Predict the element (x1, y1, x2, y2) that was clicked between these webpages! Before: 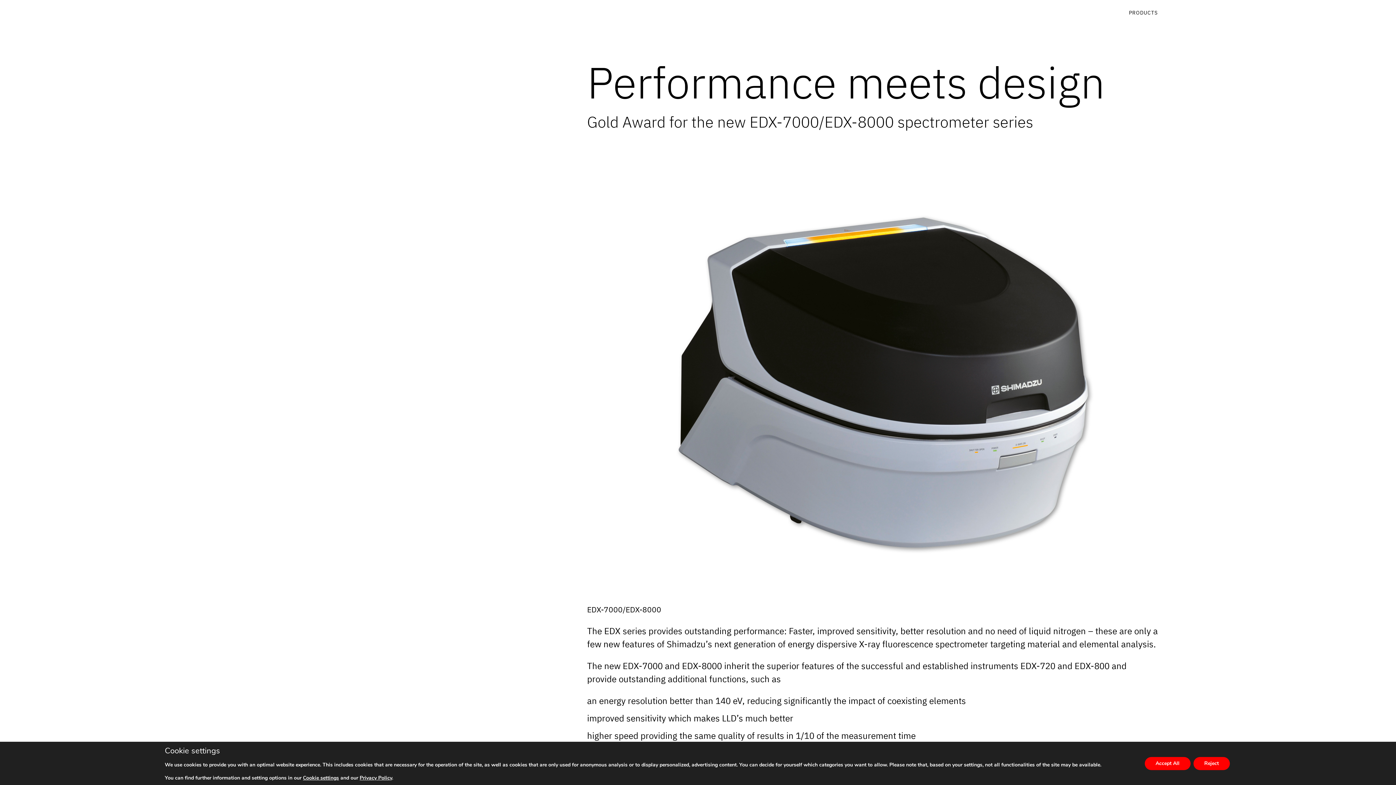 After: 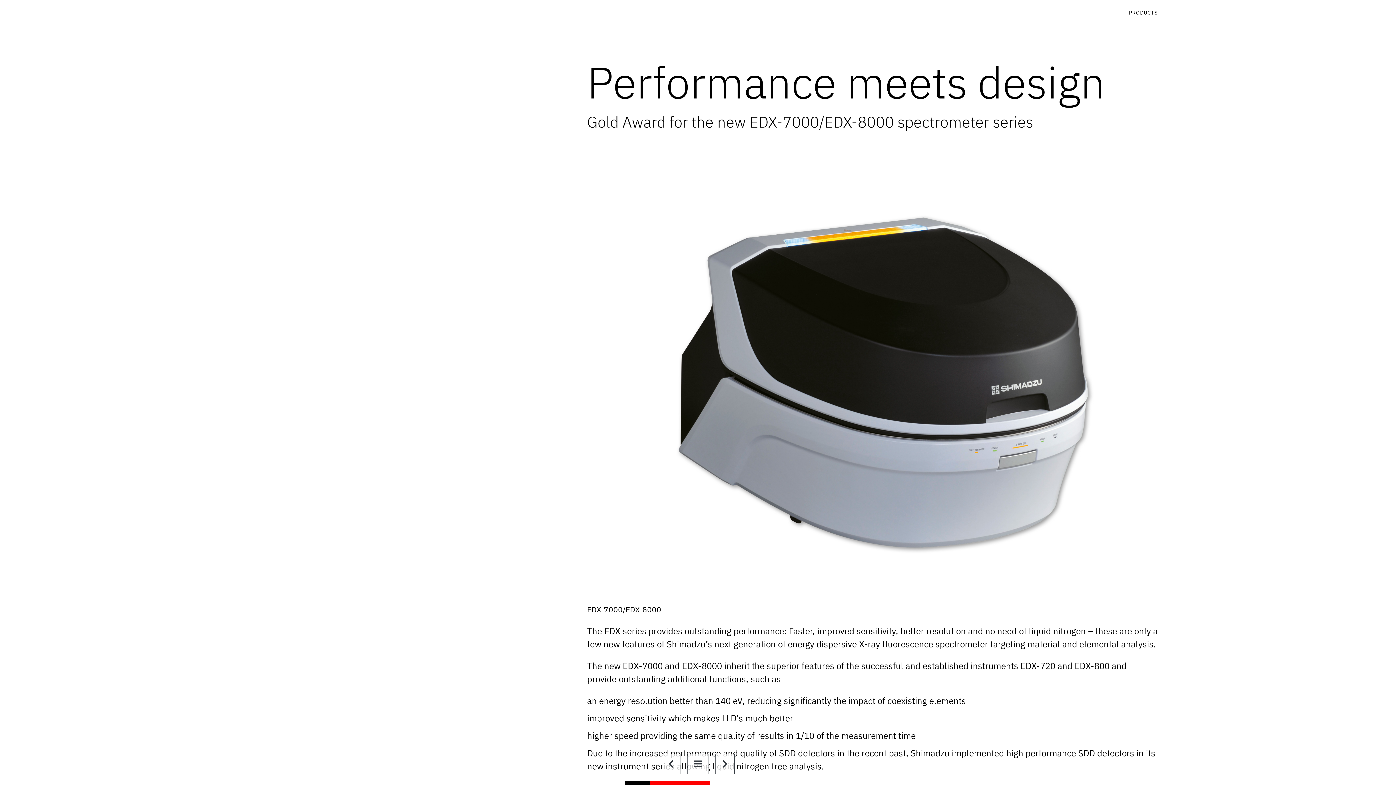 Action: bbox: (1193, 757, 1230, 770) label: Reject